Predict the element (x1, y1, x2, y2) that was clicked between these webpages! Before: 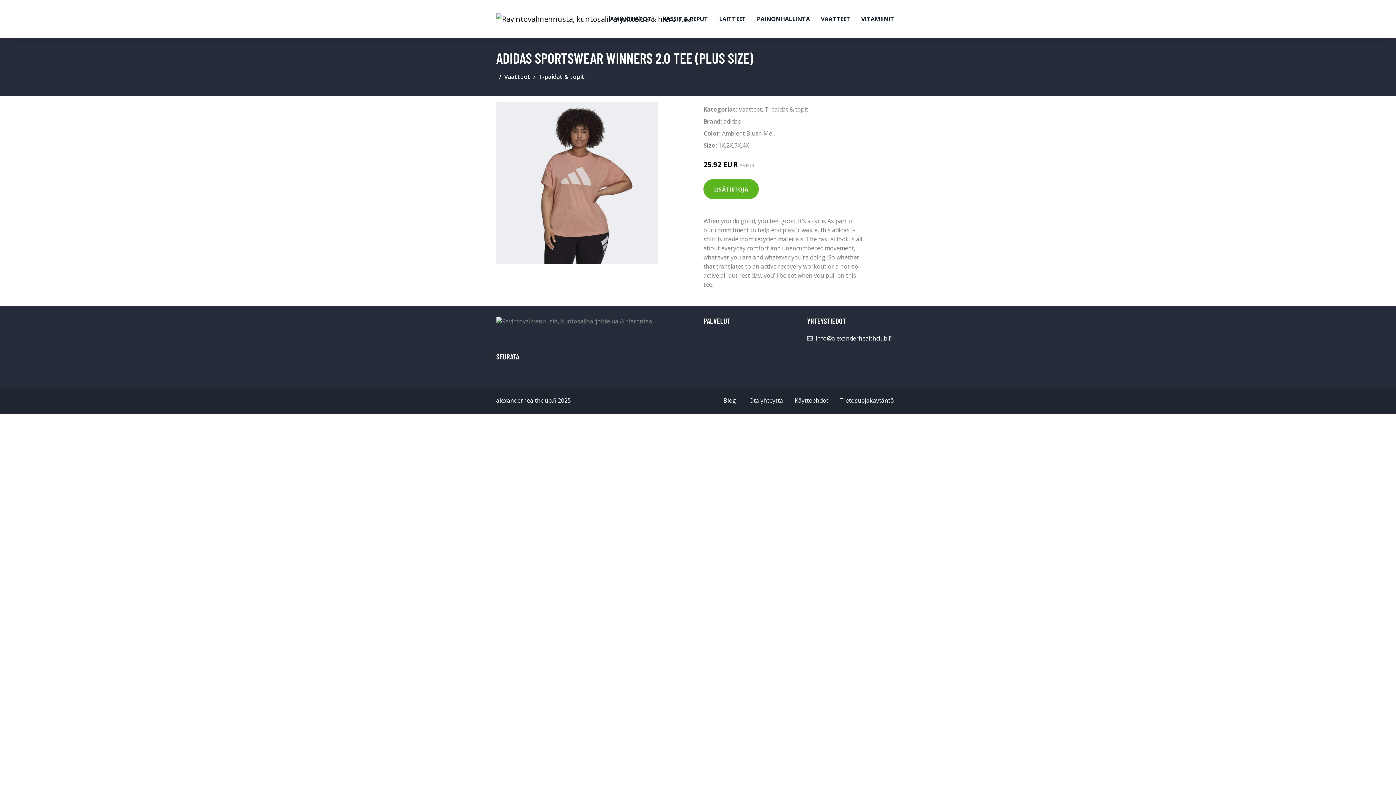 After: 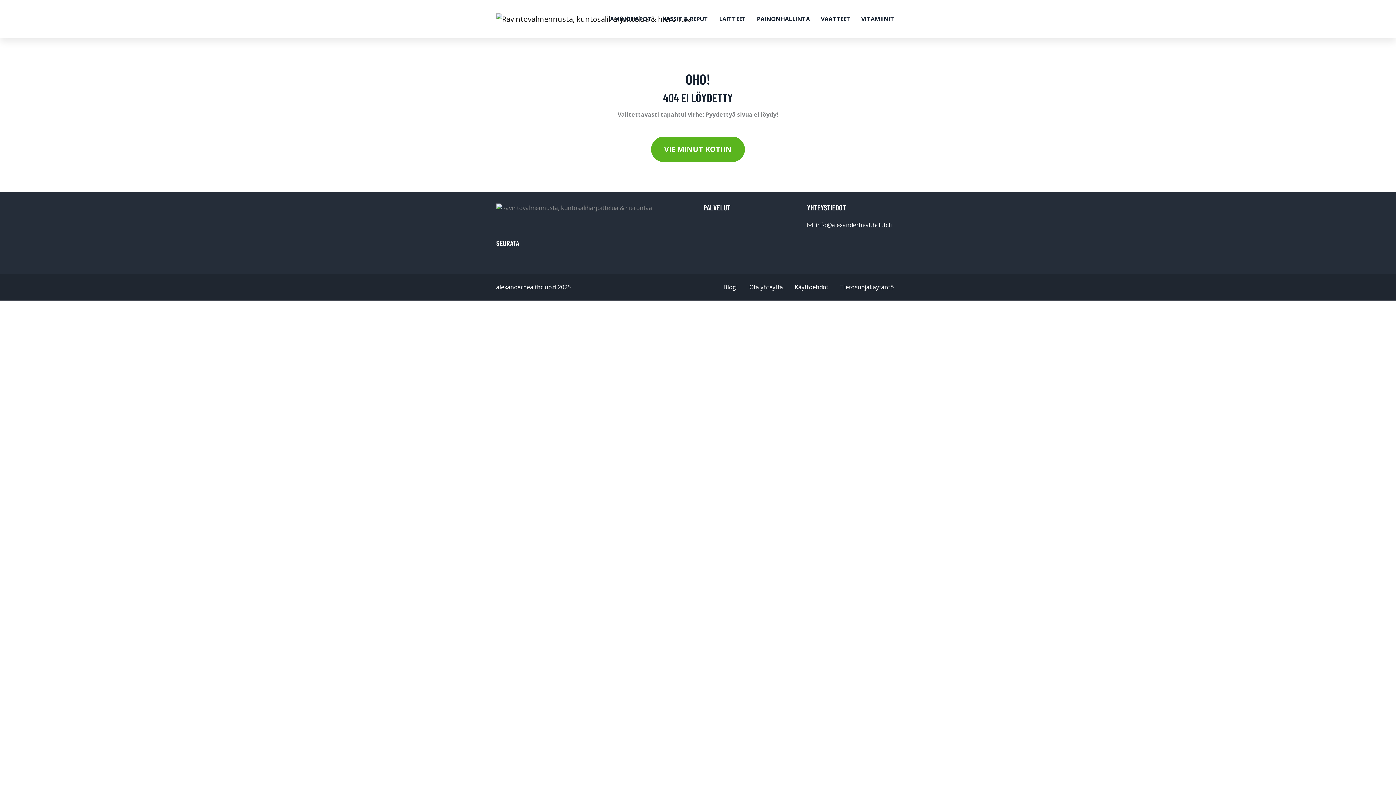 Action: bbox: (743, 396, 789, 405) label: Ota yhteyttä